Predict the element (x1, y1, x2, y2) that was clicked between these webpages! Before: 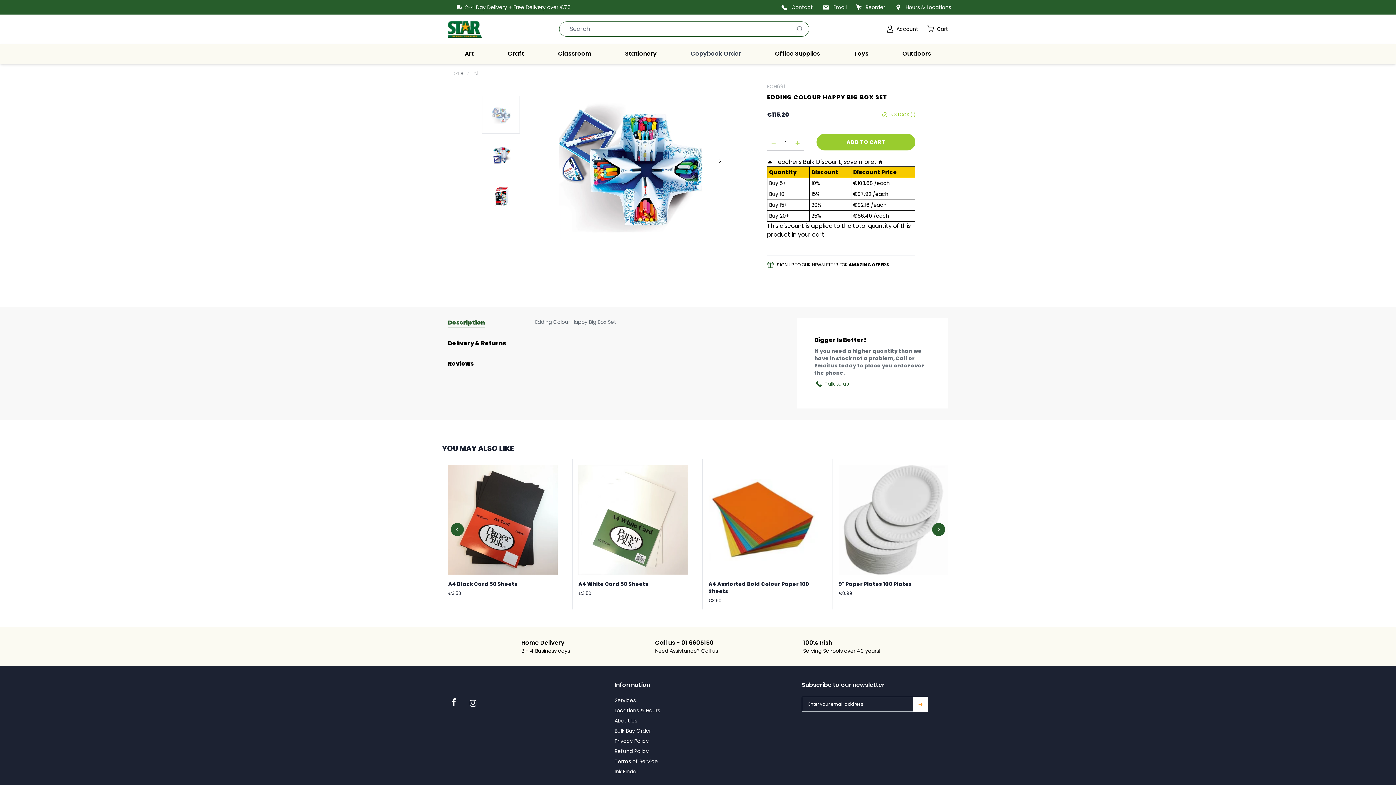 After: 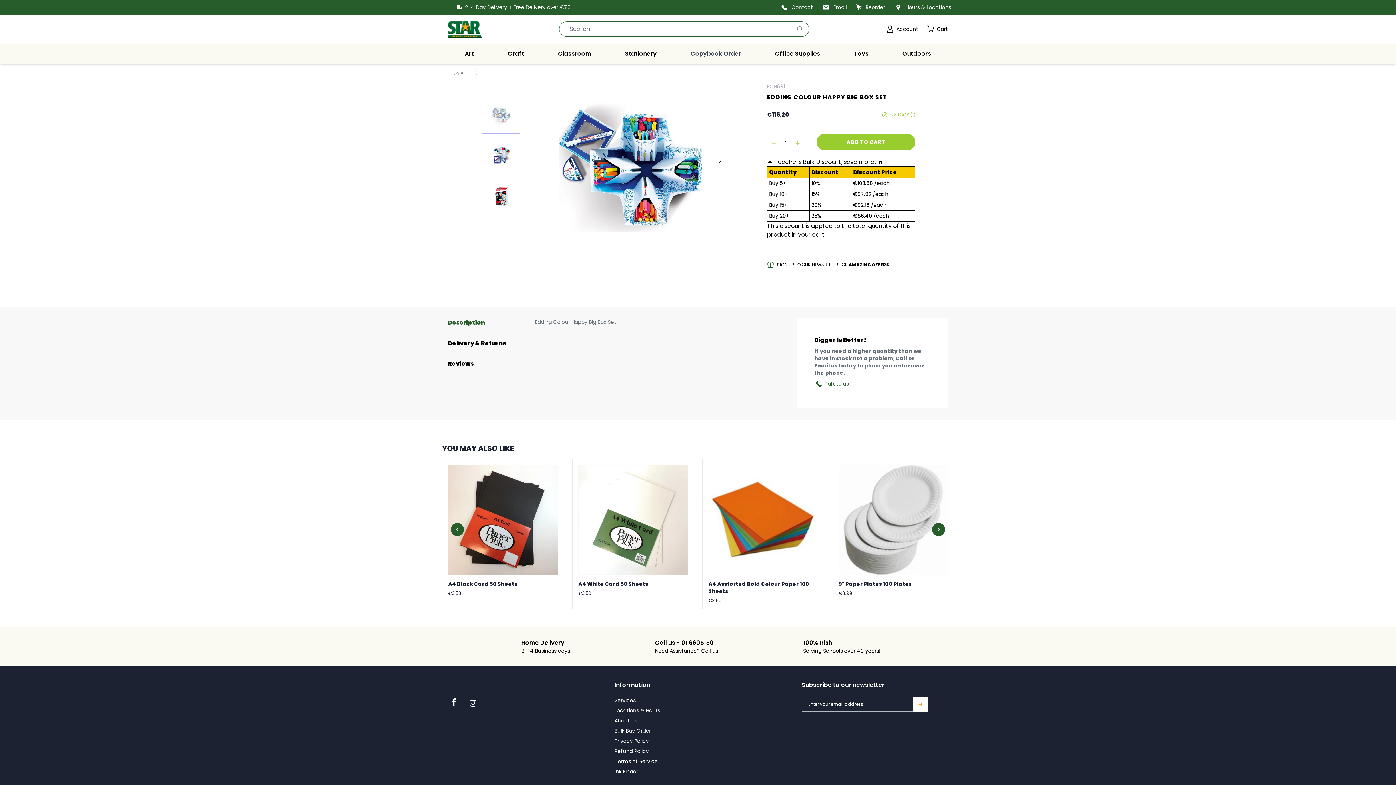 Action: bbox: (482, 96, 520, 133)